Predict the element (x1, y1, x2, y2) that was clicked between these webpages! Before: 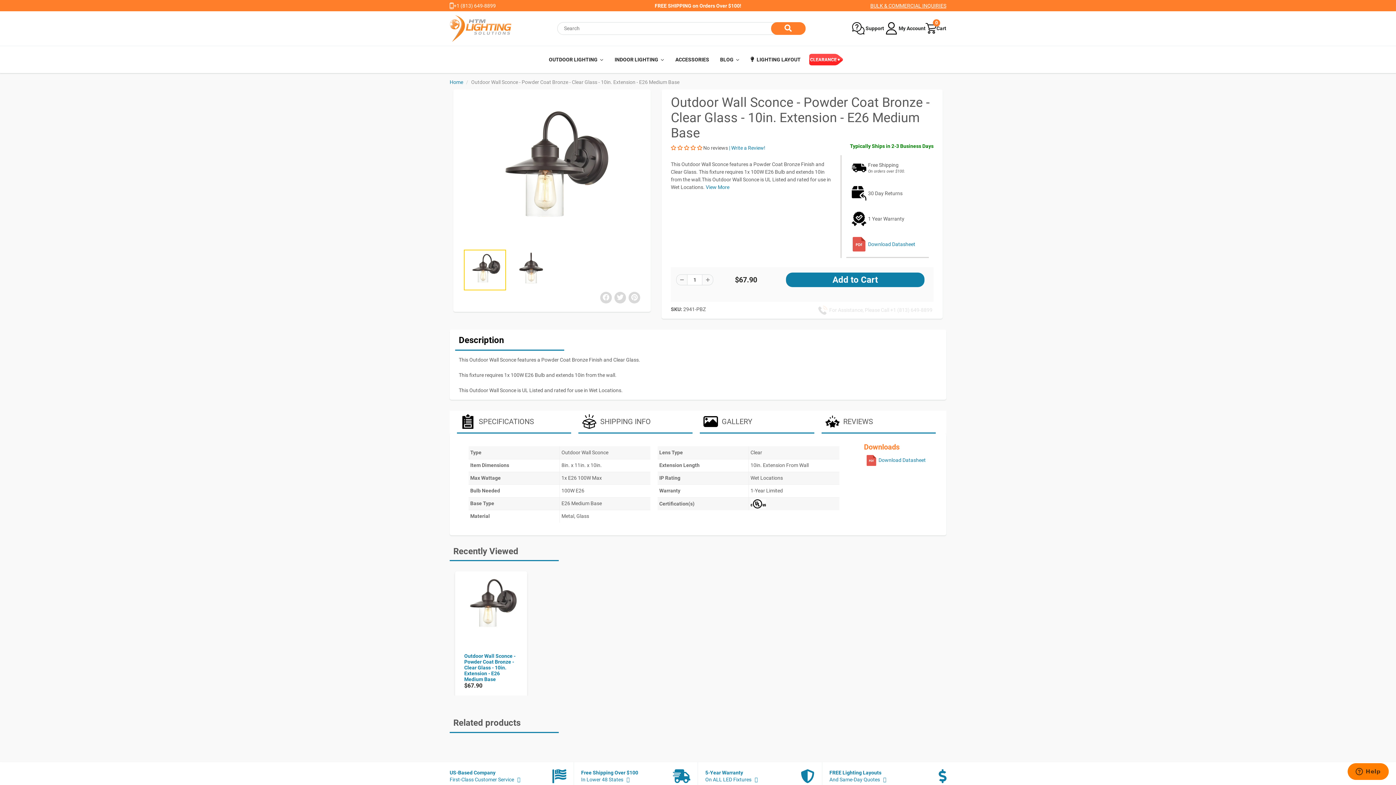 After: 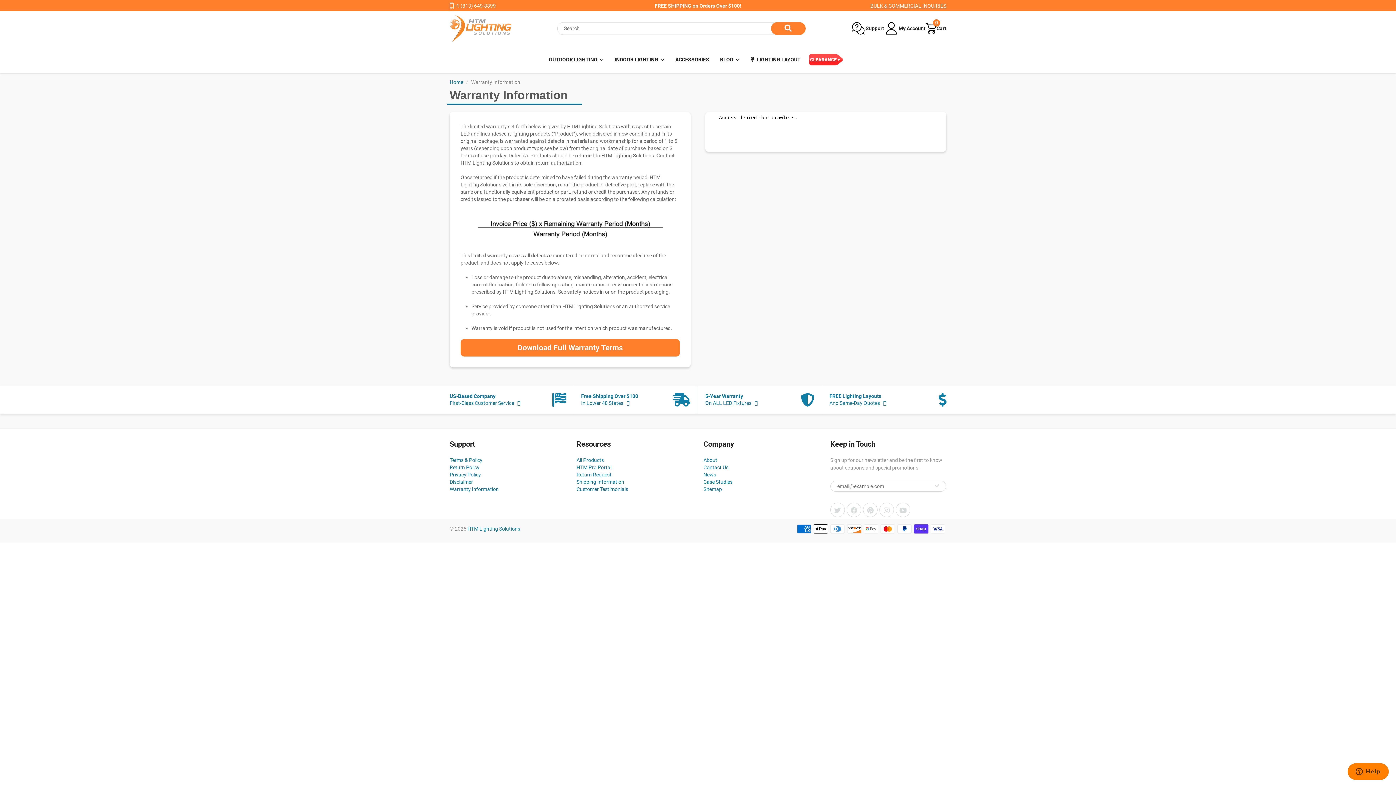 Action: bbox: (705, 769, 814, 783) label: 5-Year Warranty
On ALL LED Fixtures 